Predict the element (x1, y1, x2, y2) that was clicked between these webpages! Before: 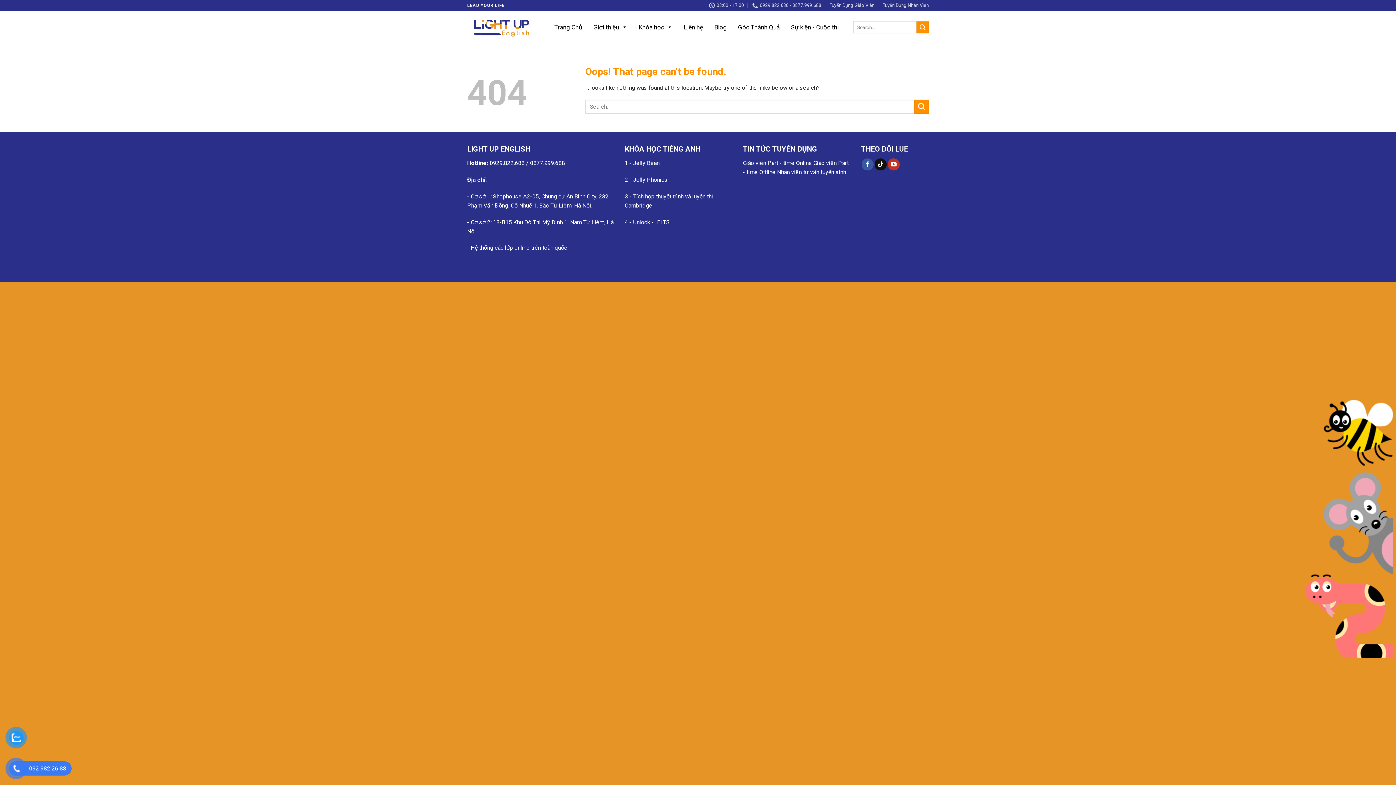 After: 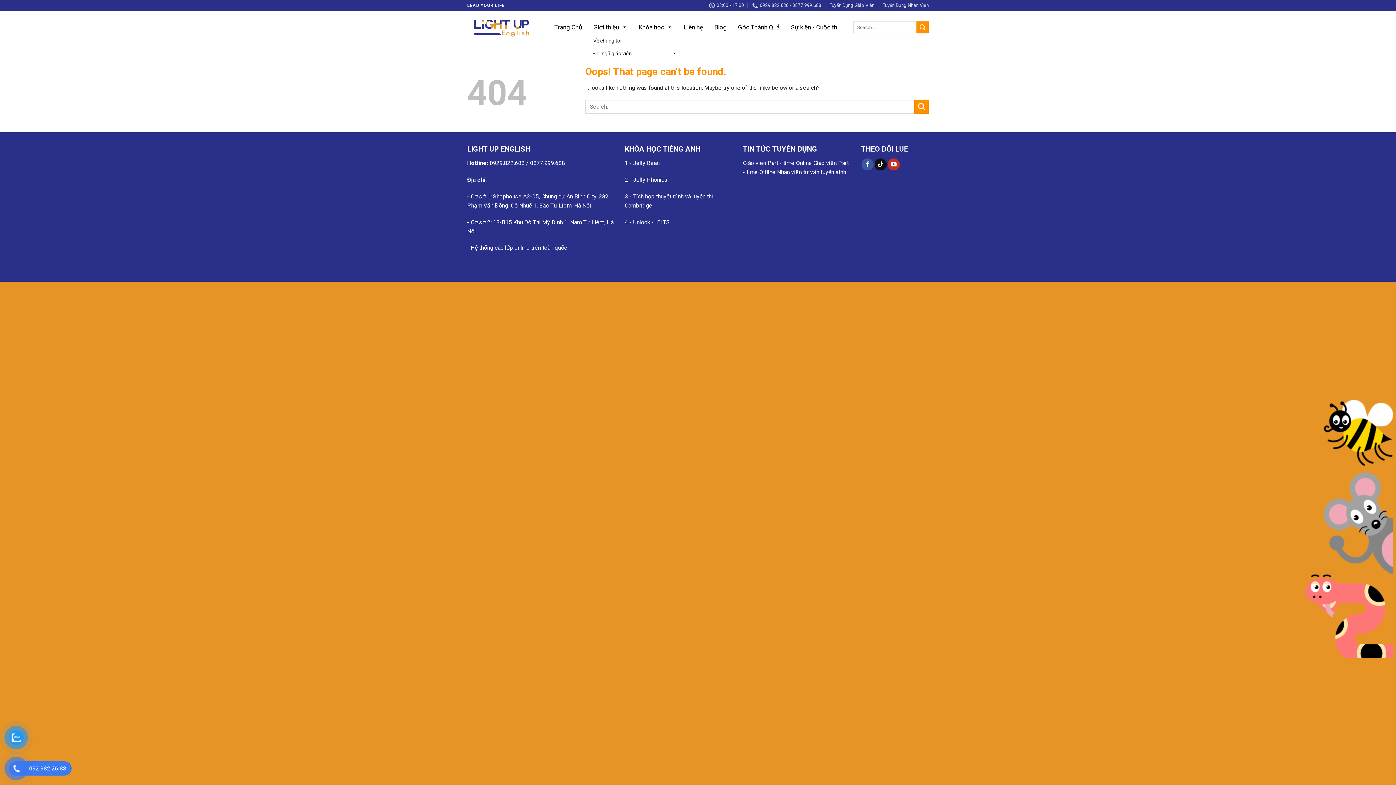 Action: bbox: (589, 20, 635, 34) label: Giới thiệu